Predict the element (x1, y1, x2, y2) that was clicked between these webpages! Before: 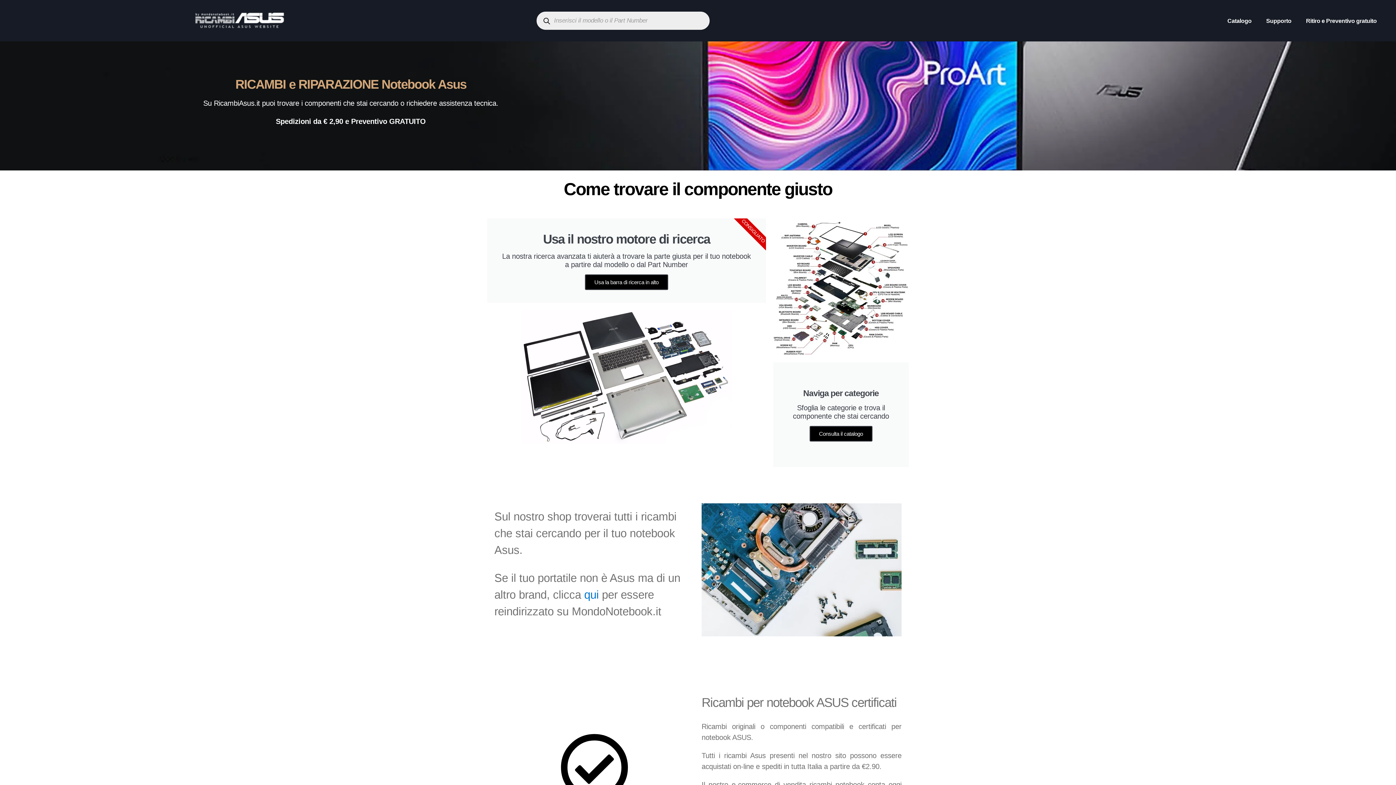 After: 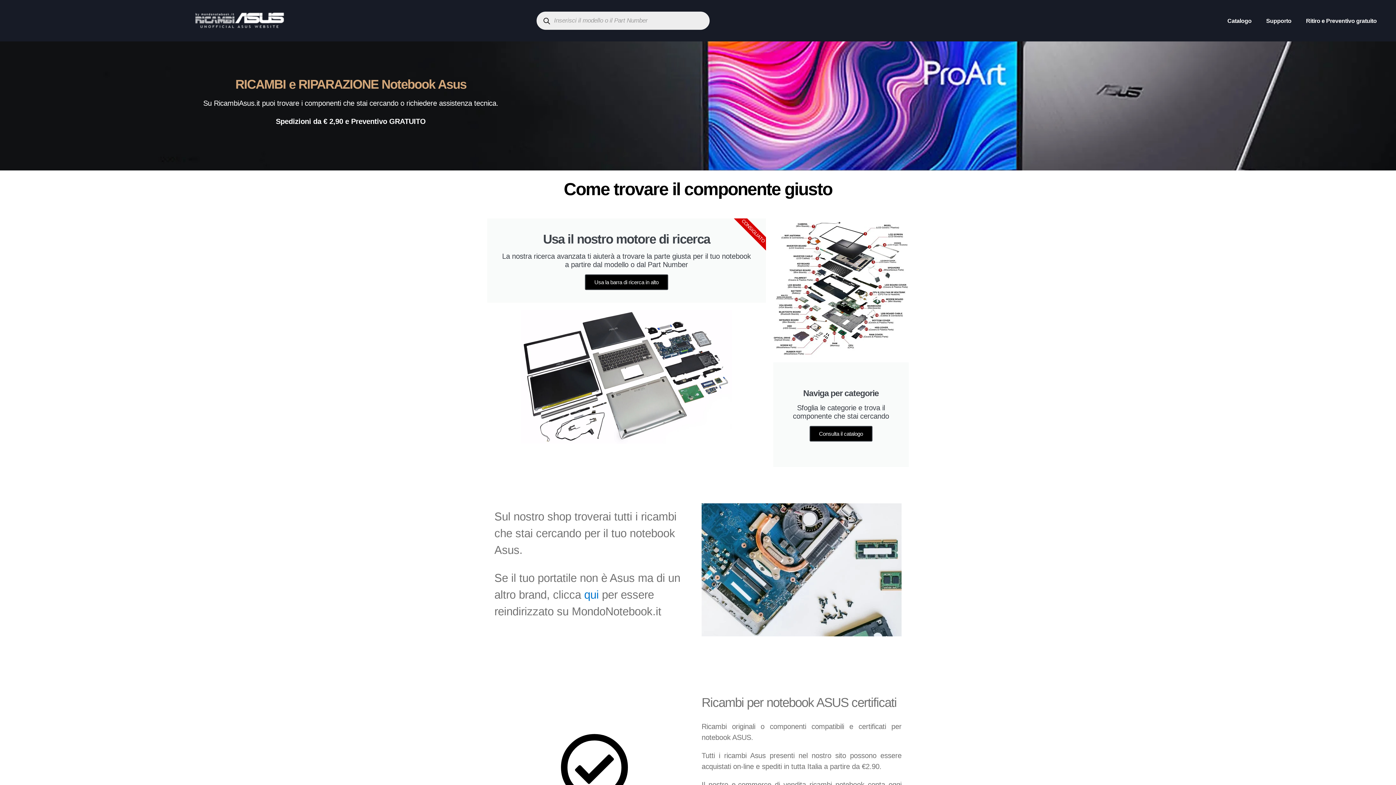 Action: bbox: (194, 11, 285, 29)